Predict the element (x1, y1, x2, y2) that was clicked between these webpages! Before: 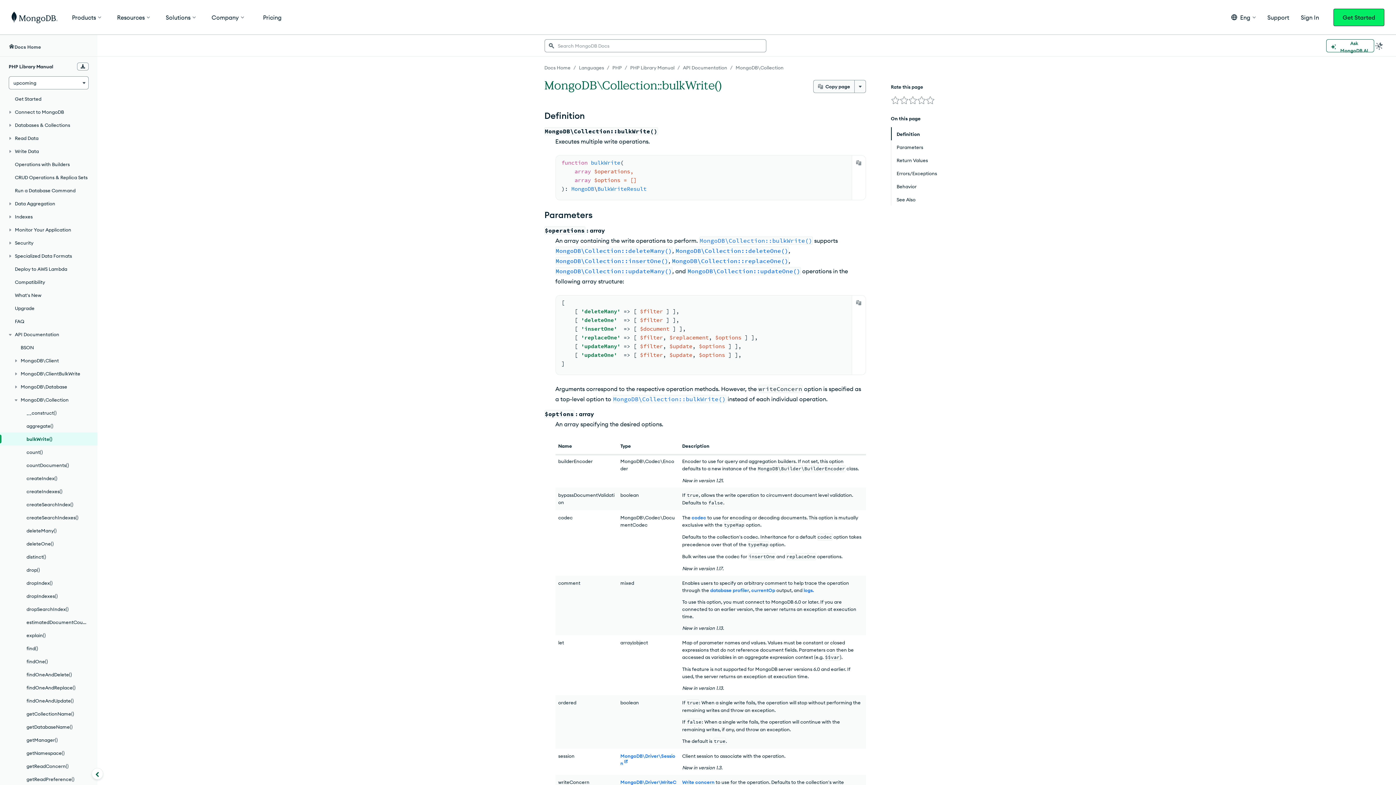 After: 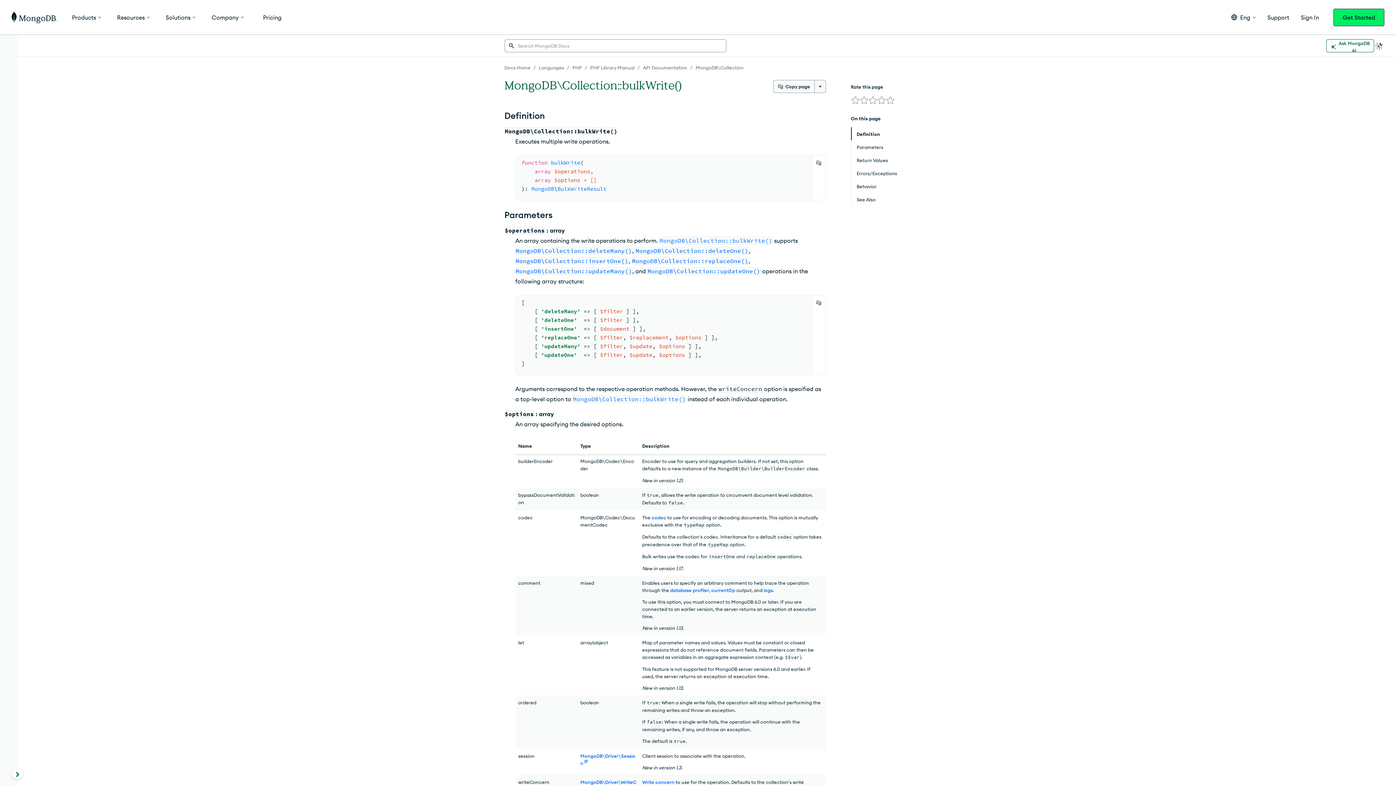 Action: label: Collapse navigation bbox: (91, 768, 103, 780)